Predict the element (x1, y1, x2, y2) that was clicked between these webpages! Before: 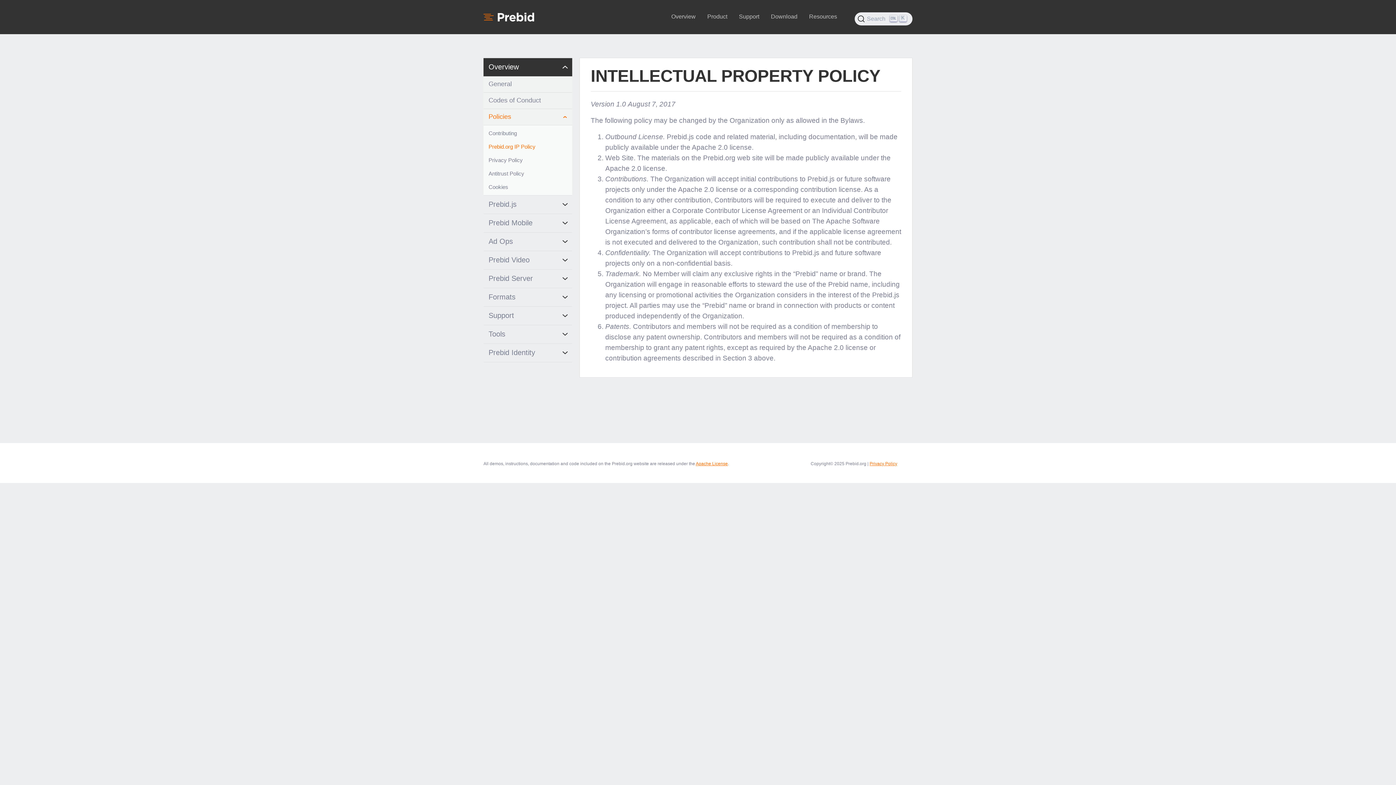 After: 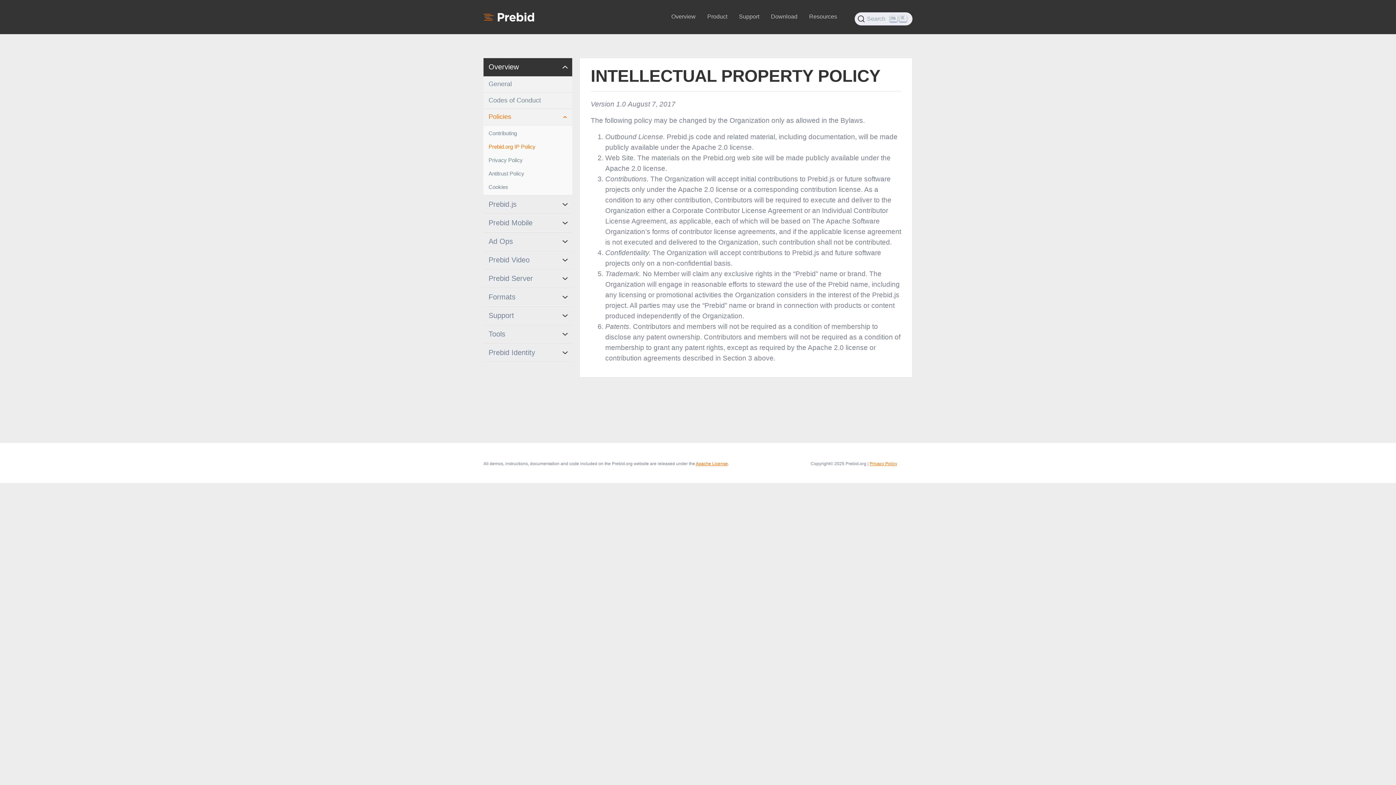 Action: bbox: (483, 138, 572, 152) label: Prebid.org IP Policy